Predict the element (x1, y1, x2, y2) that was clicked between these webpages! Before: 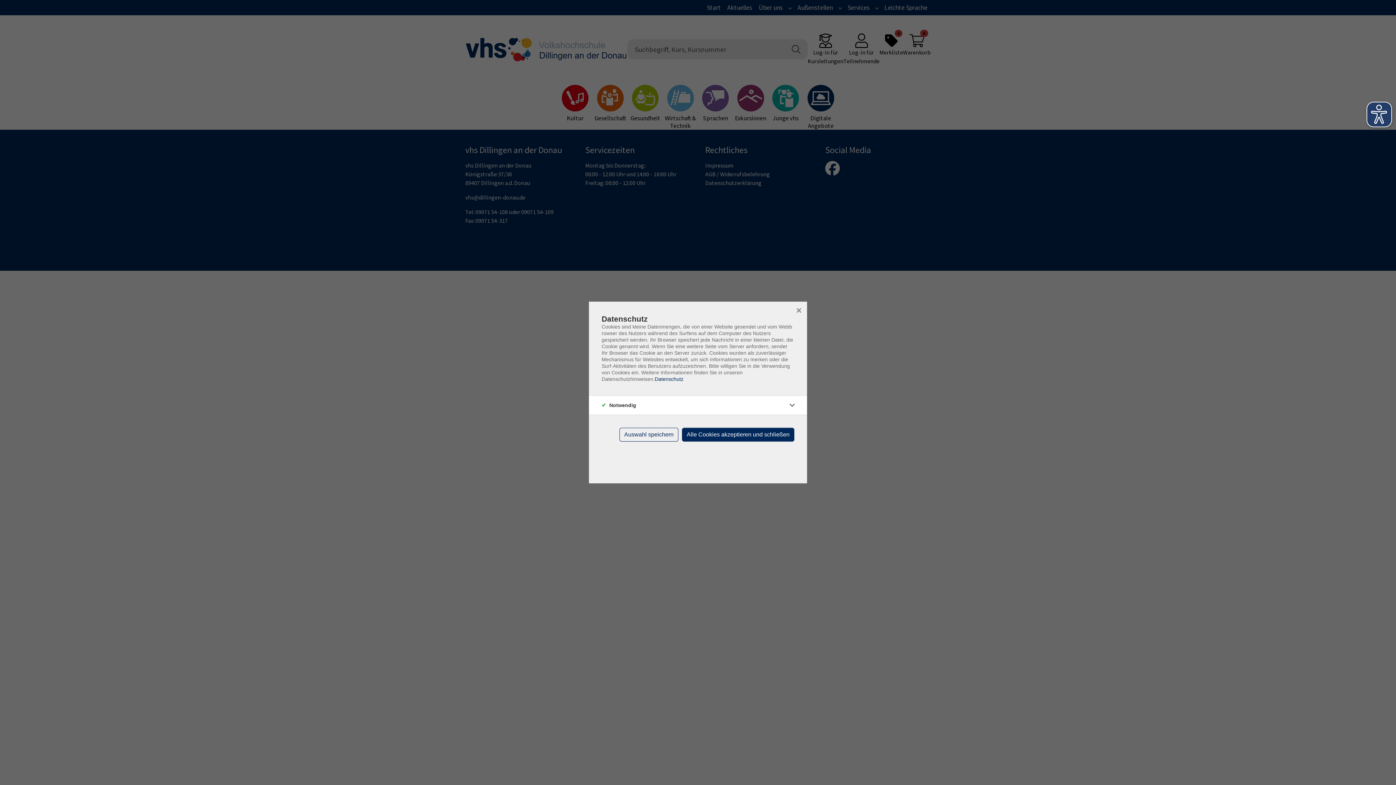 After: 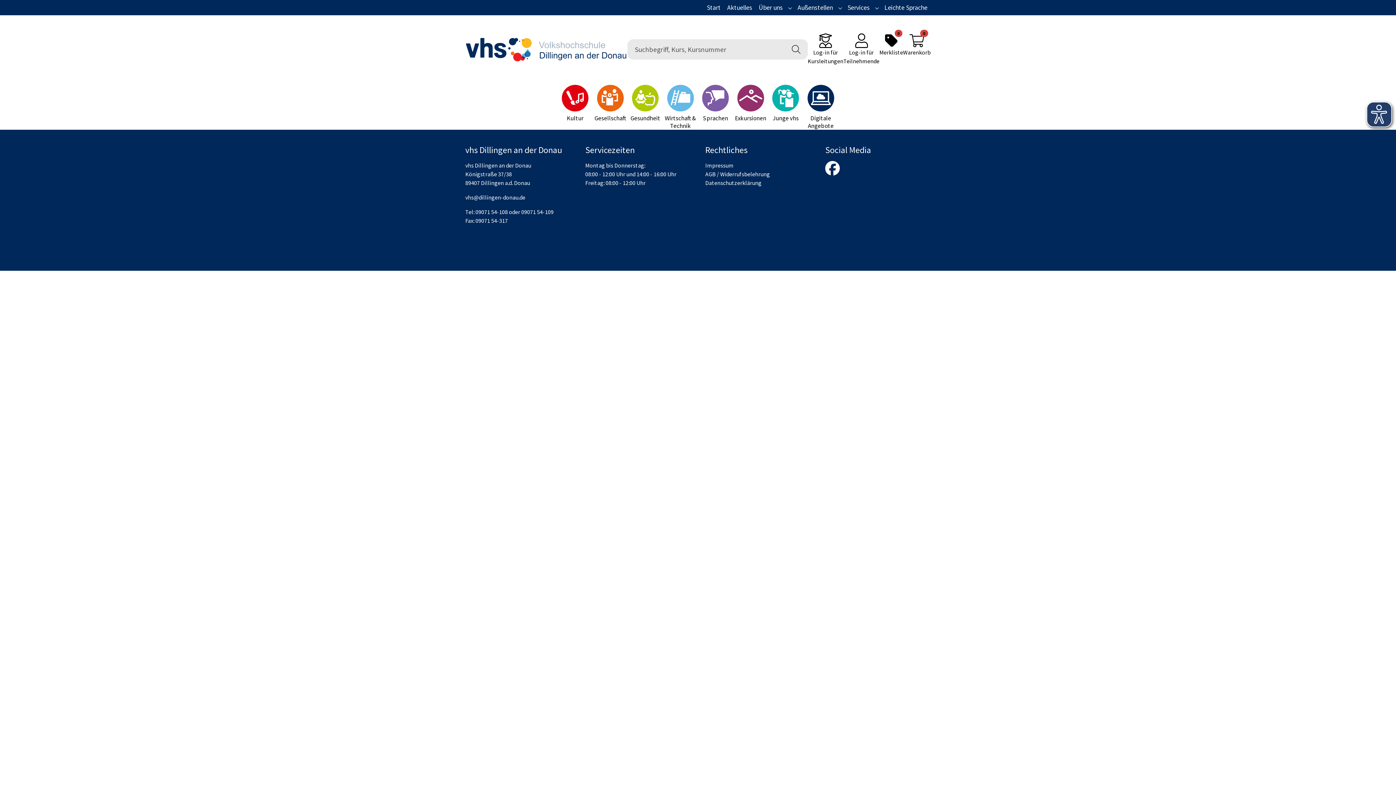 Action: bbox: (682, 428, 794, 441) label: Alle Cookies akzeptieren und schließen